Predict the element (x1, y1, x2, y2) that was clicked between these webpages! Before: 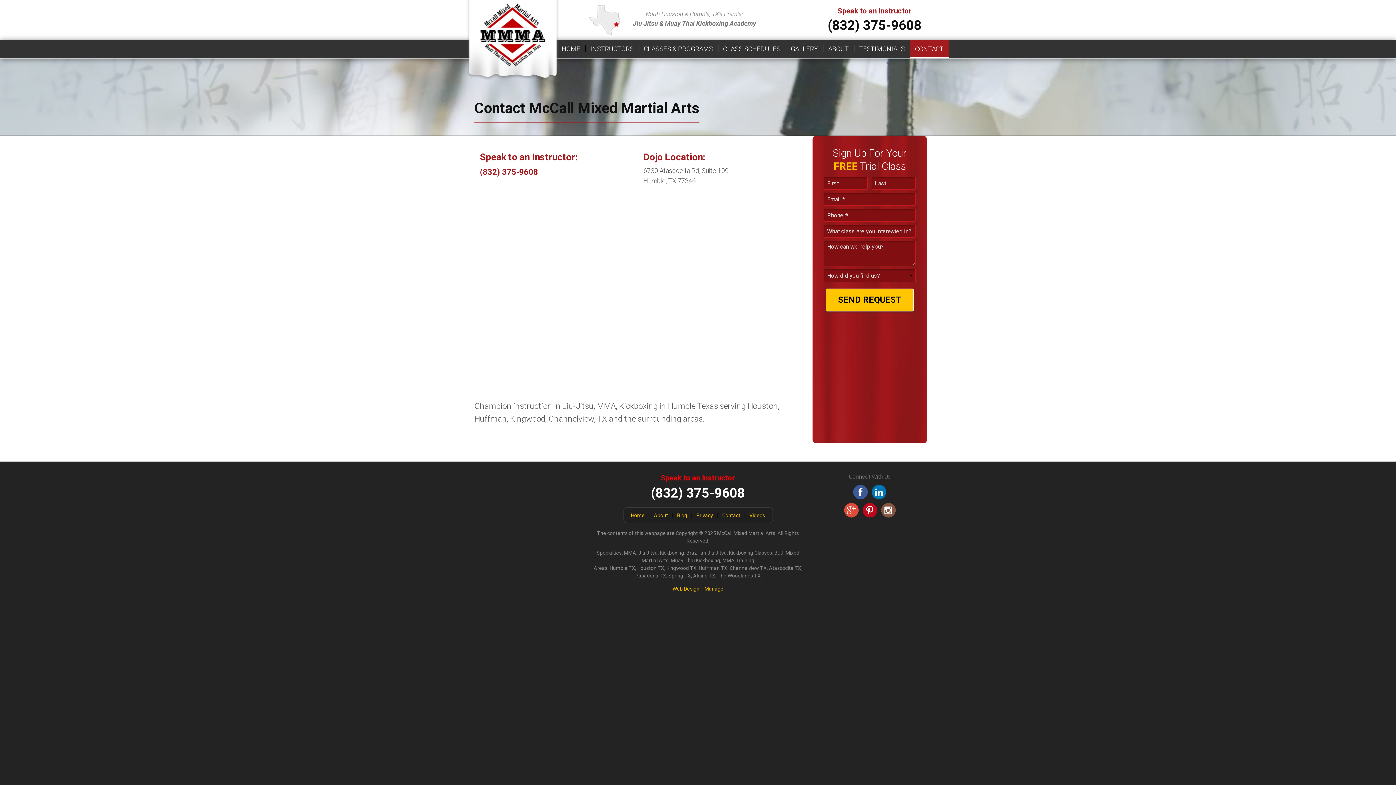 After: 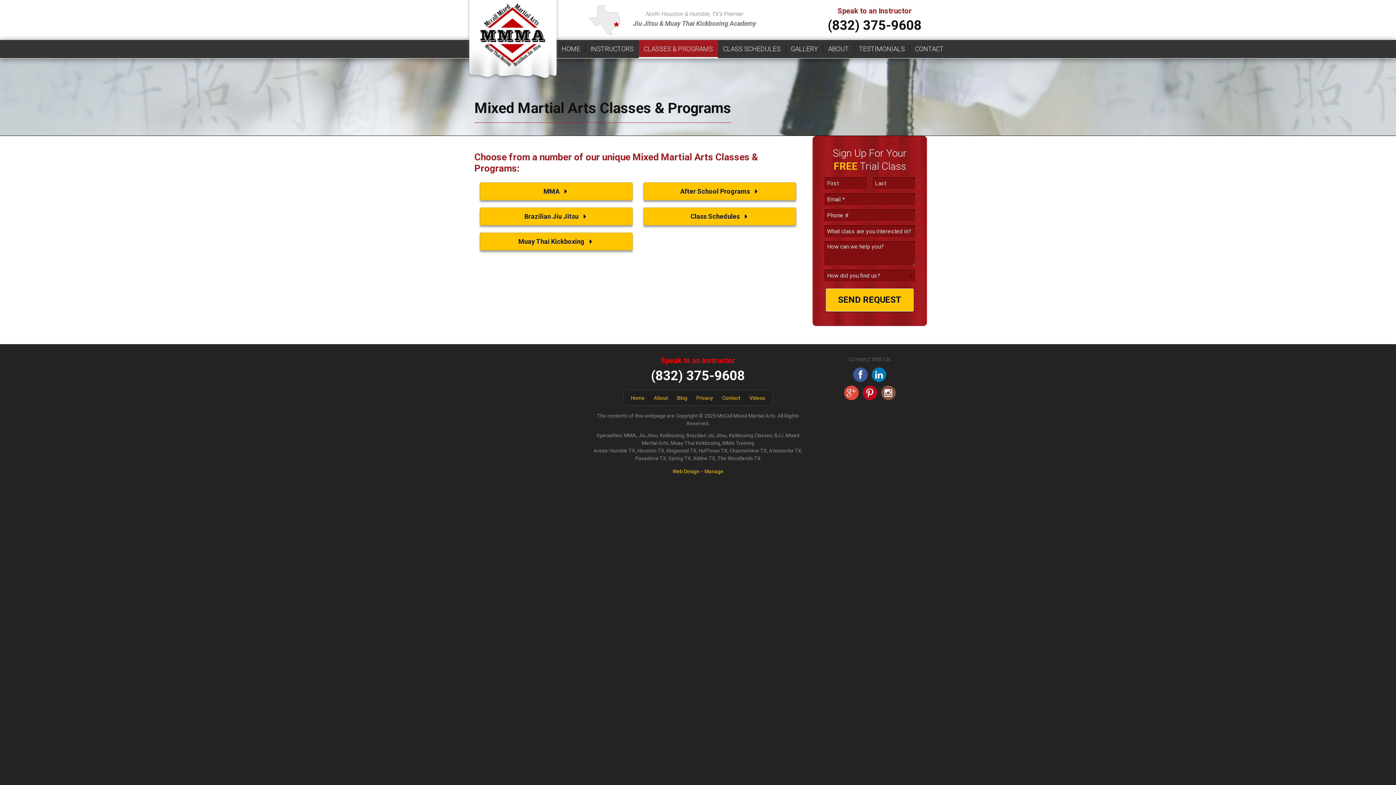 Action: bbox: (638, 40, 718, 58) label: CLASSES & PROGRAMS